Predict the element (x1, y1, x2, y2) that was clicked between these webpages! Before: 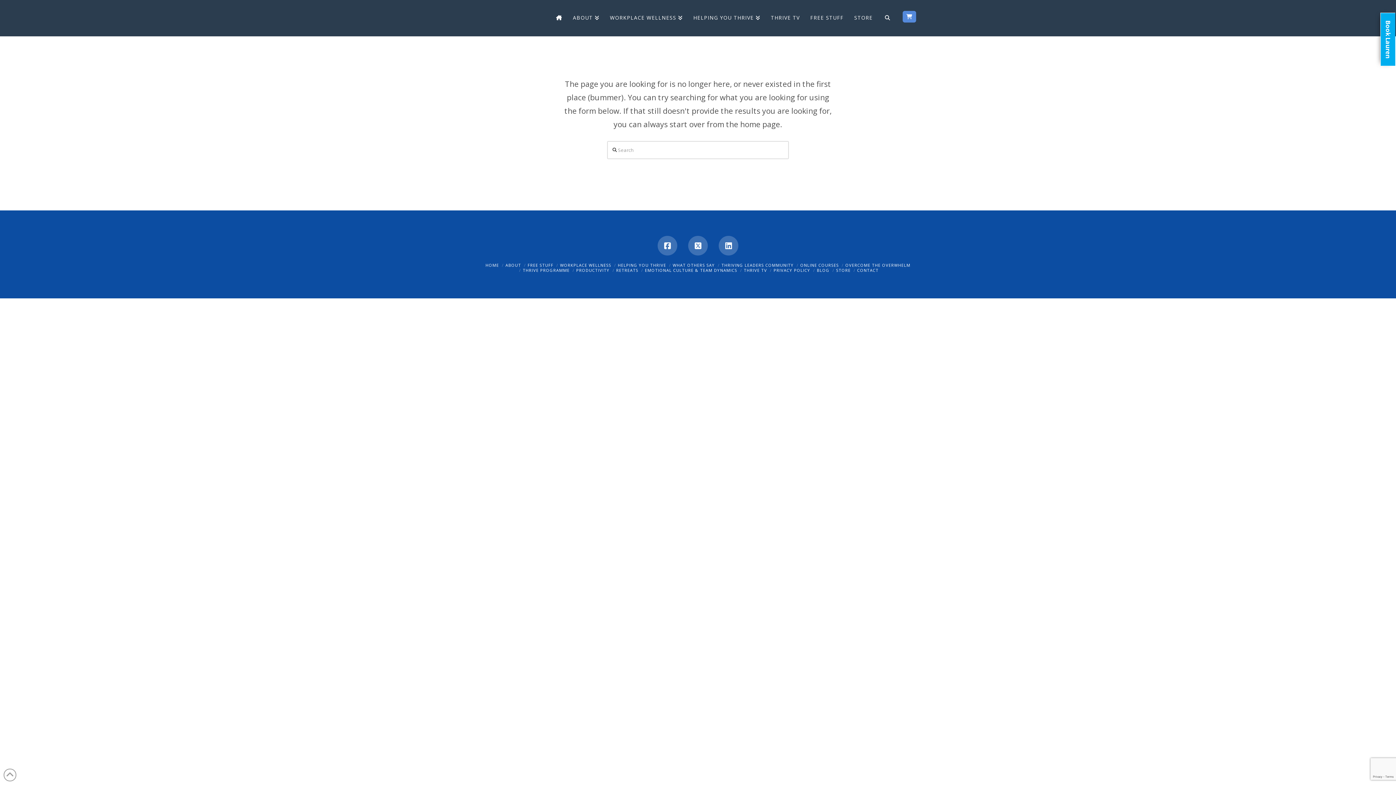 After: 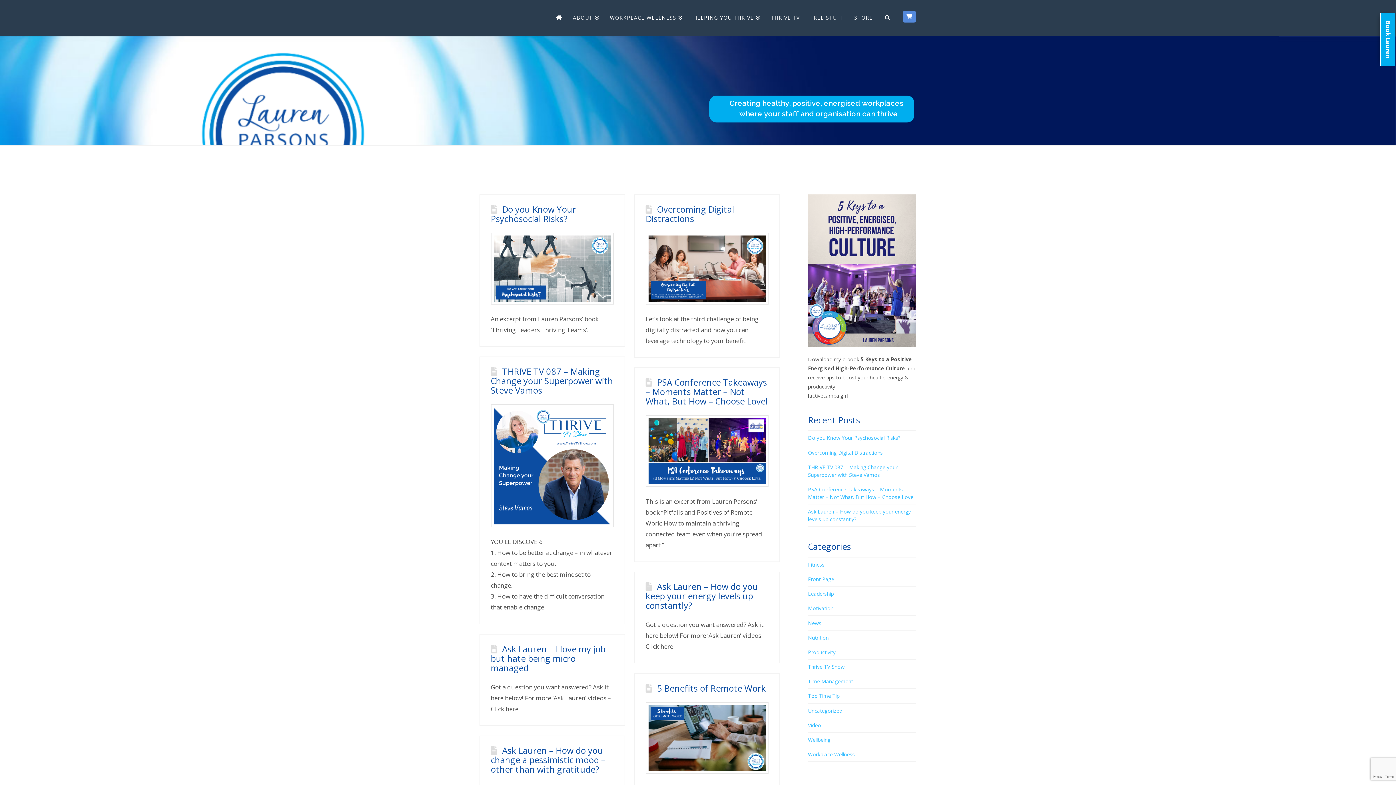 Action: bbox: (817, 267, 829, 272) label: BLOG